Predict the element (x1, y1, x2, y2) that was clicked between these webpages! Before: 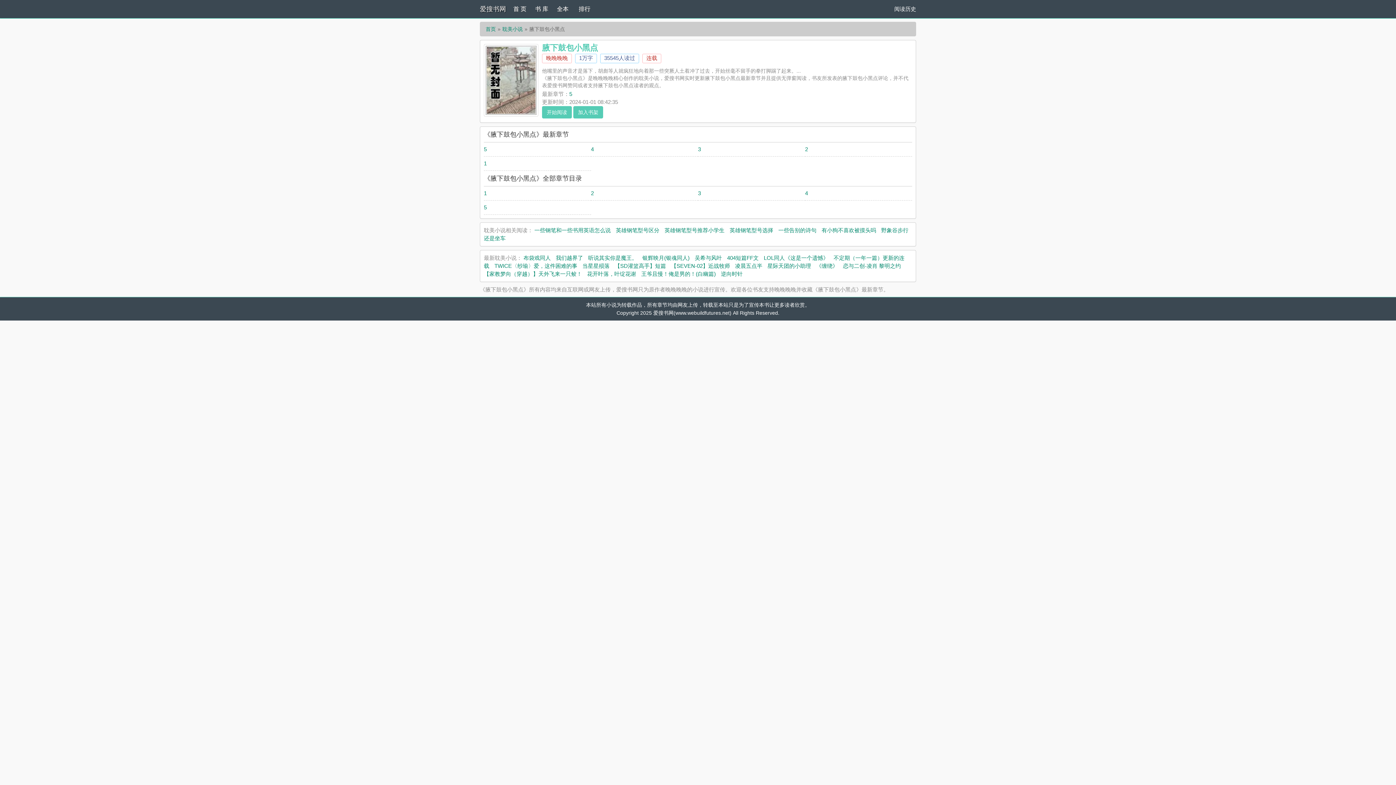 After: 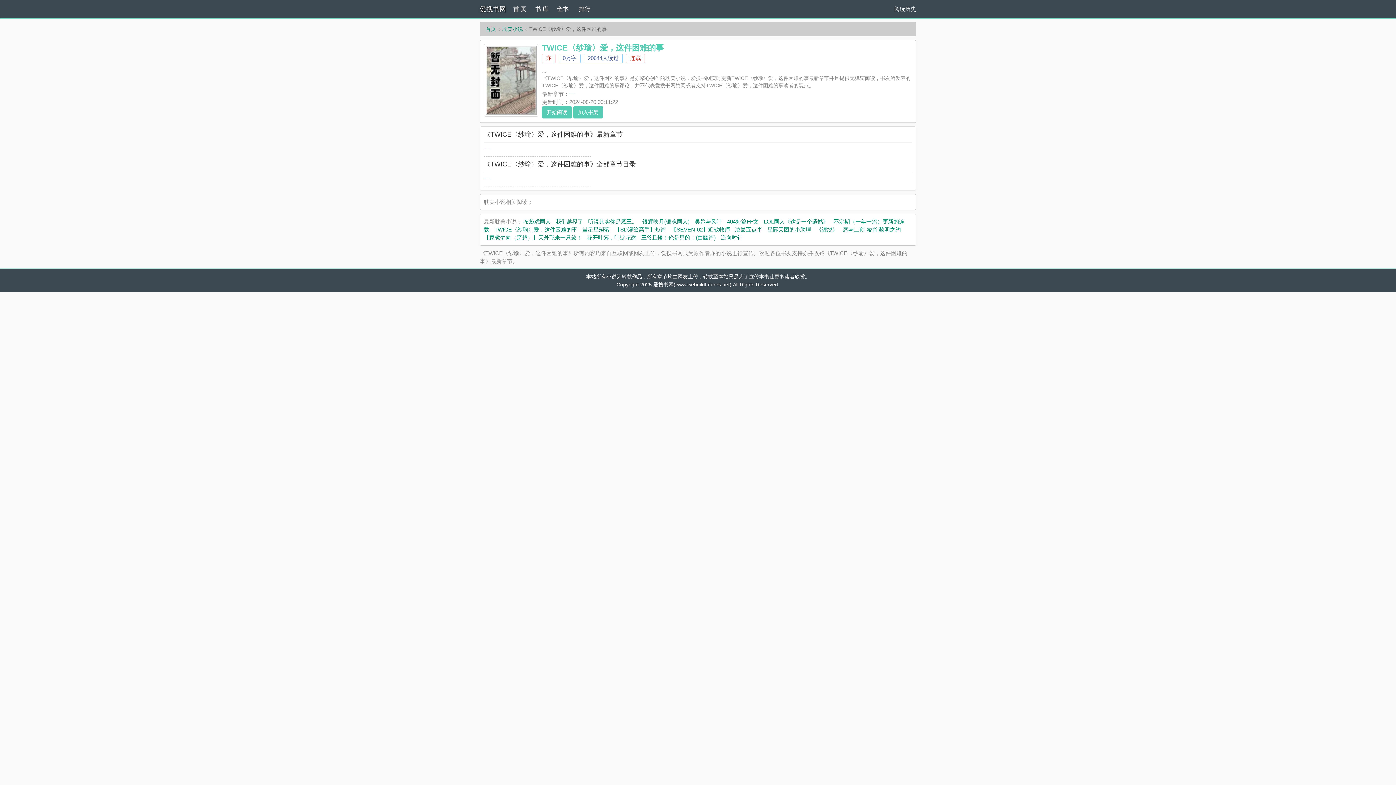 Action: label: TWICE〈纱瑜〉爱，这件困难的事 bbox: (494, 262, 577, 269)